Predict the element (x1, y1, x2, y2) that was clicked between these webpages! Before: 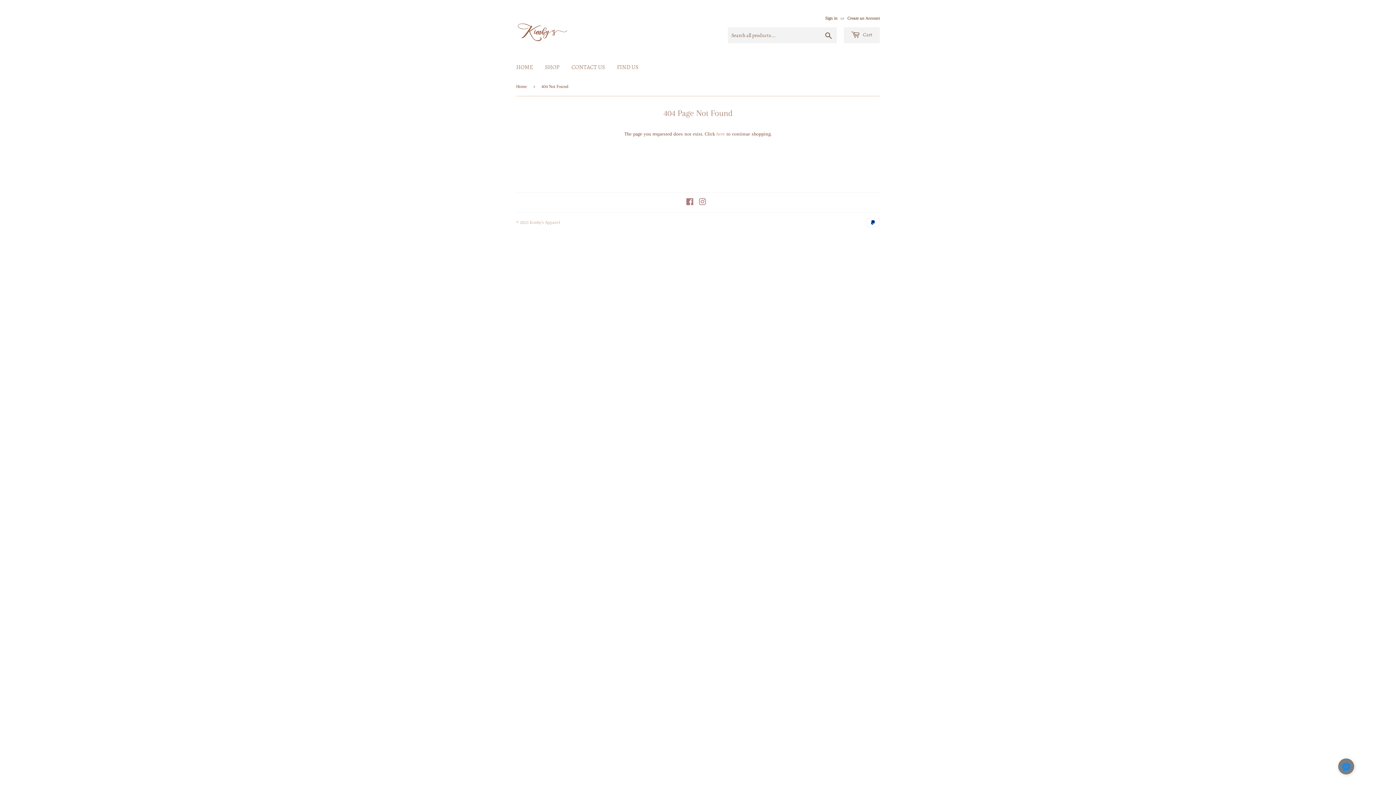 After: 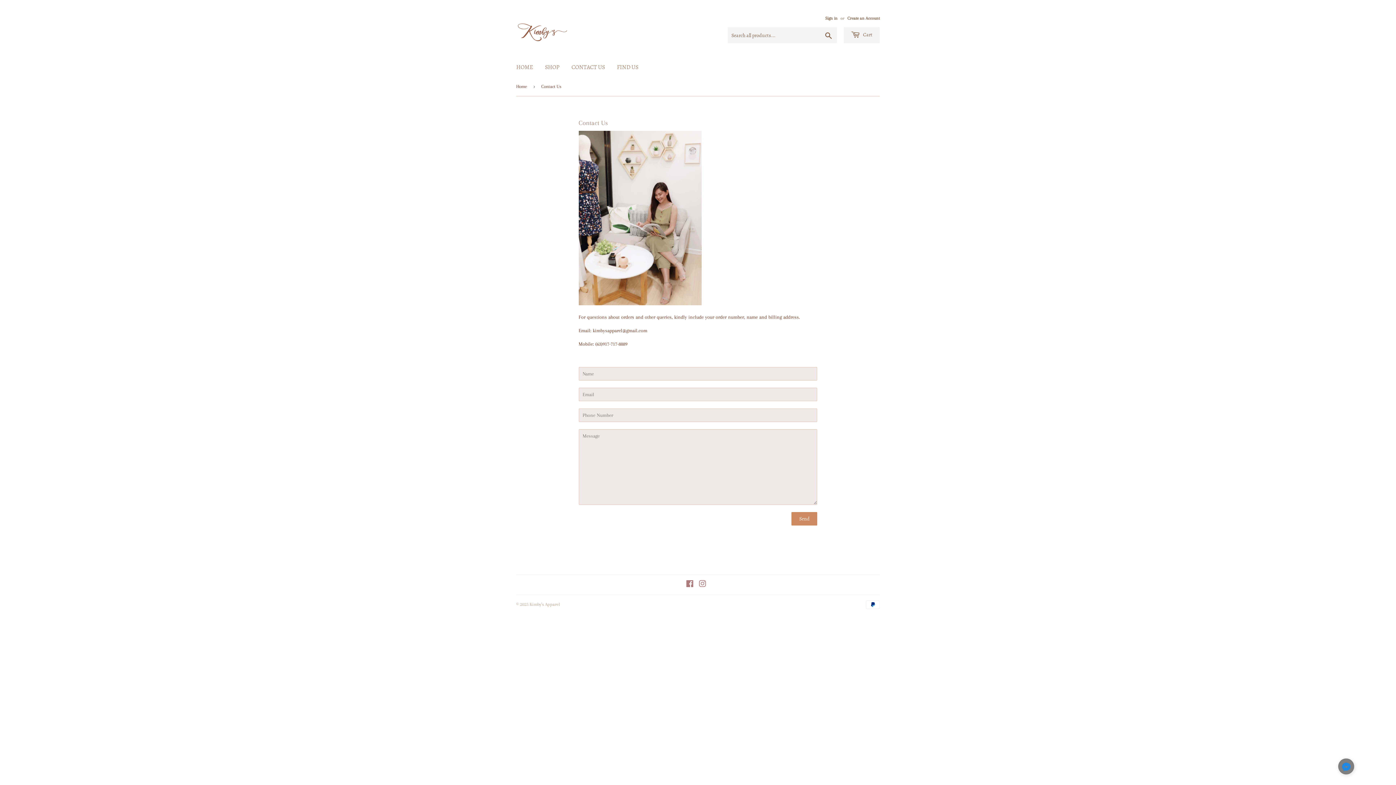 Action: label: CONTACT US bbox: (566, 57, 610, 77)